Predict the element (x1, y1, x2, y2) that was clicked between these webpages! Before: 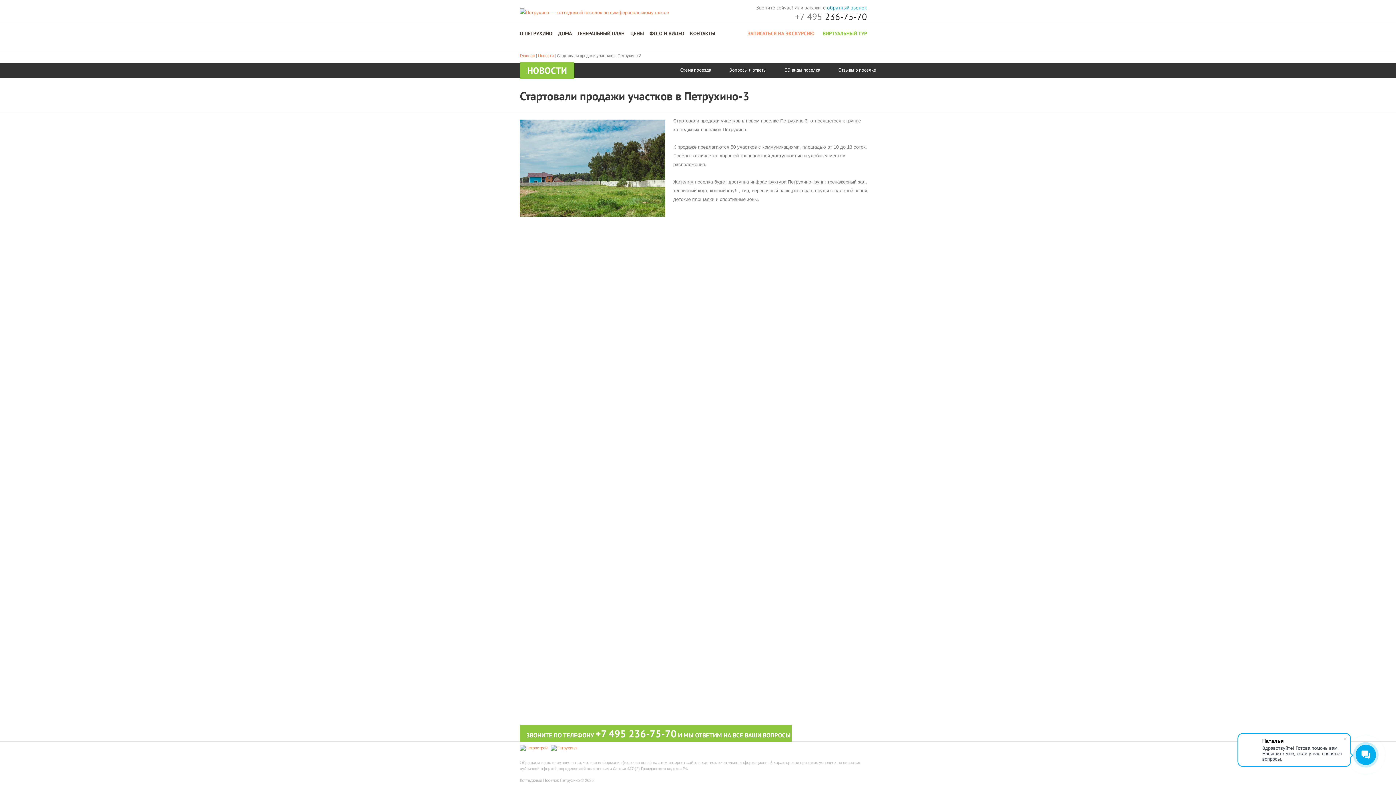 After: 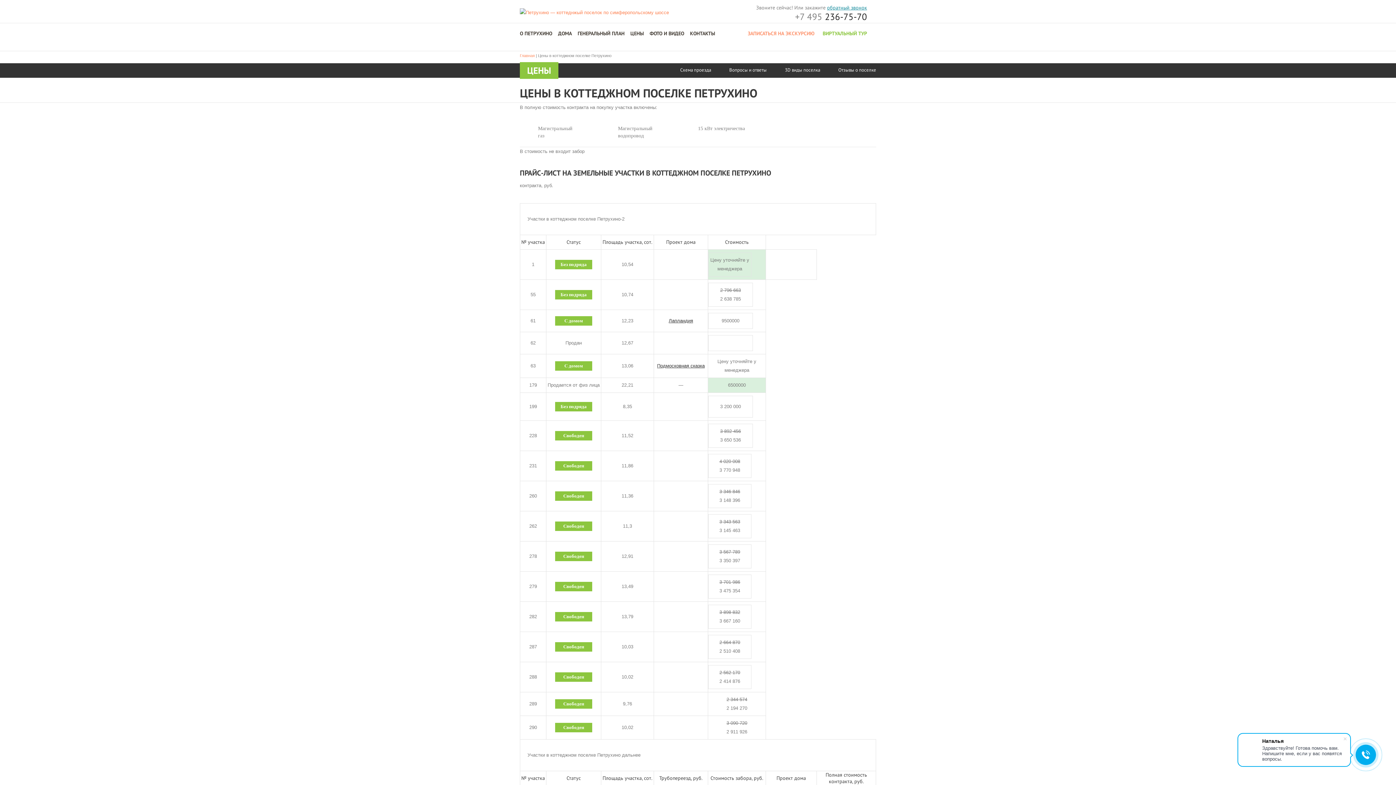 Action: label: ЦЕНЫ bbox: (630, 30, 644, 36)